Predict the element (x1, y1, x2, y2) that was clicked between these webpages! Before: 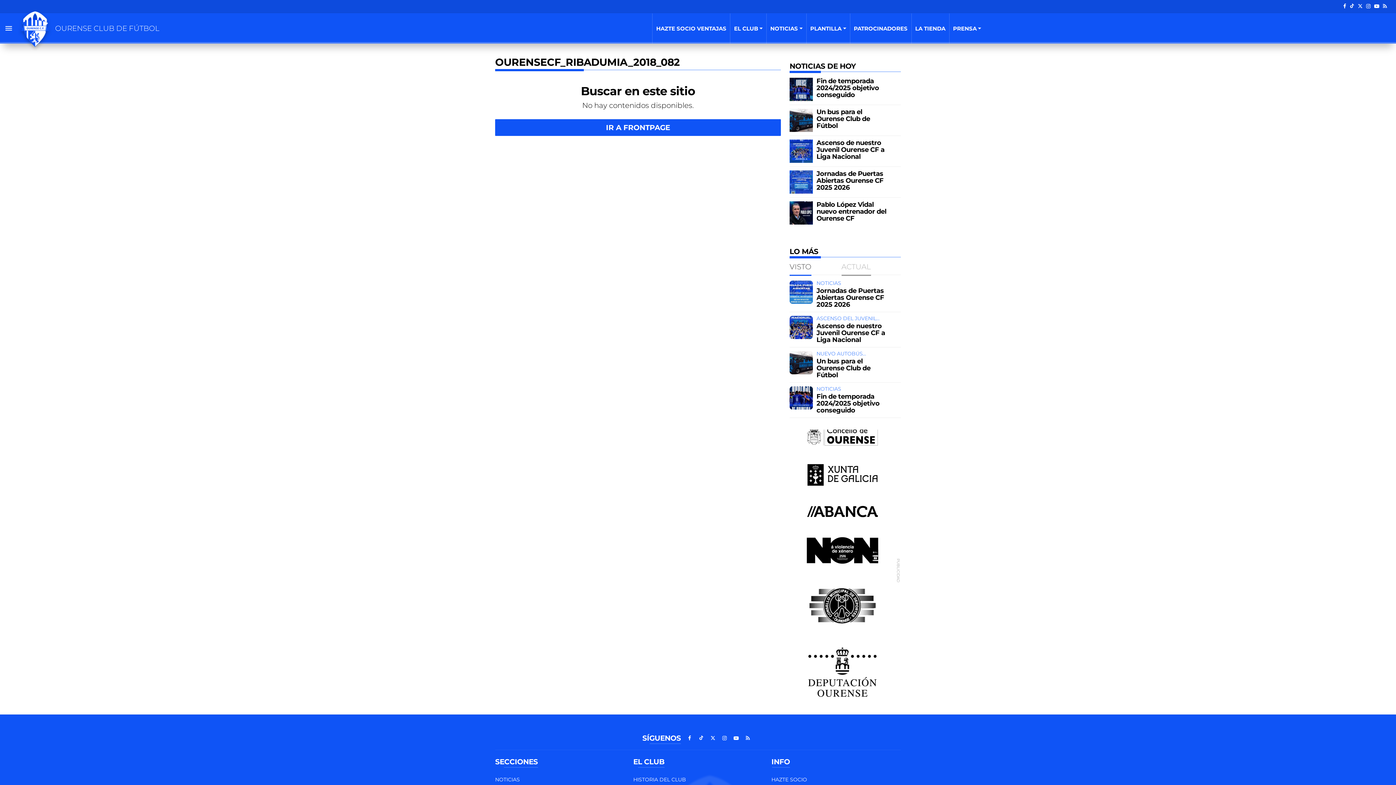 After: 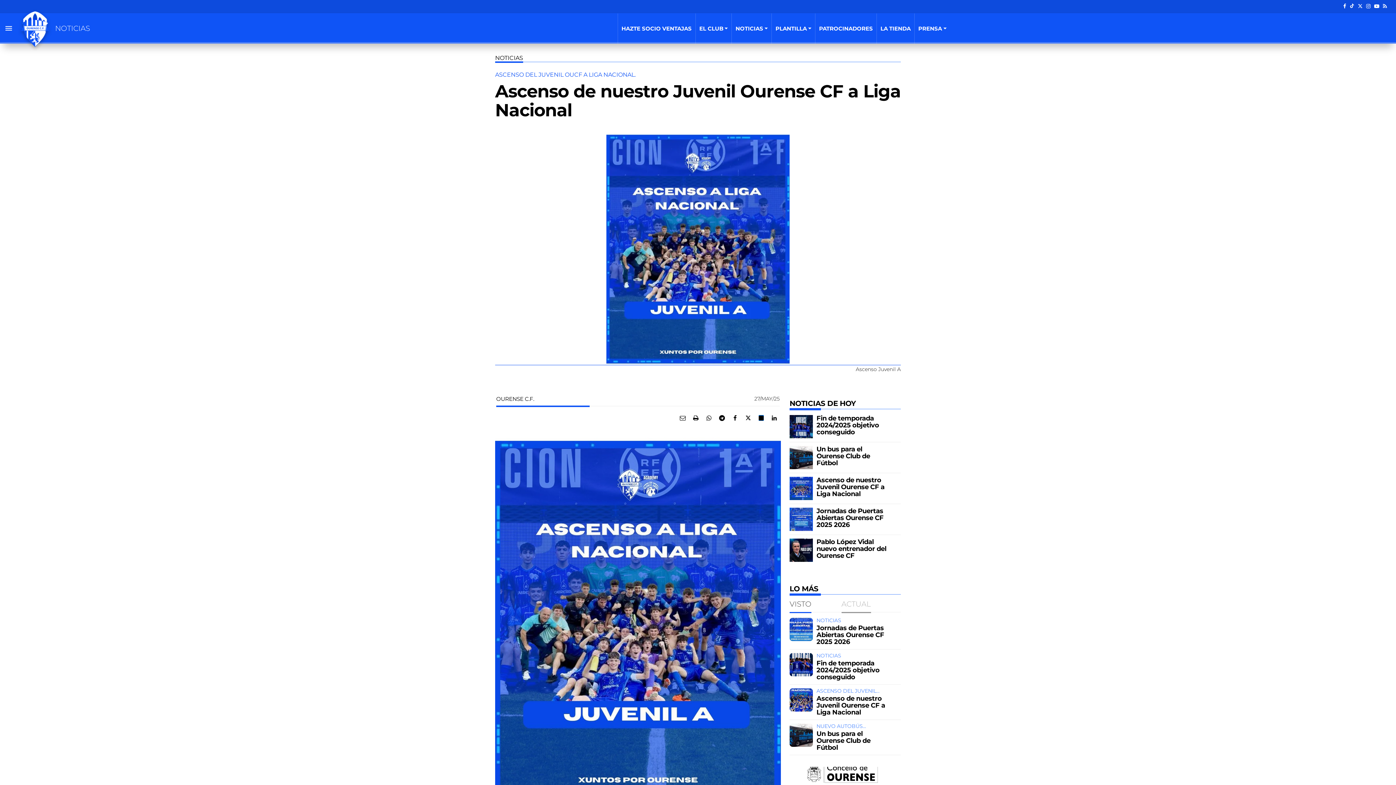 Action: bbox: (816, 322, 885, 344) label: Ascenso de nuestro Juvenil Ourense CF a Liga Nacional